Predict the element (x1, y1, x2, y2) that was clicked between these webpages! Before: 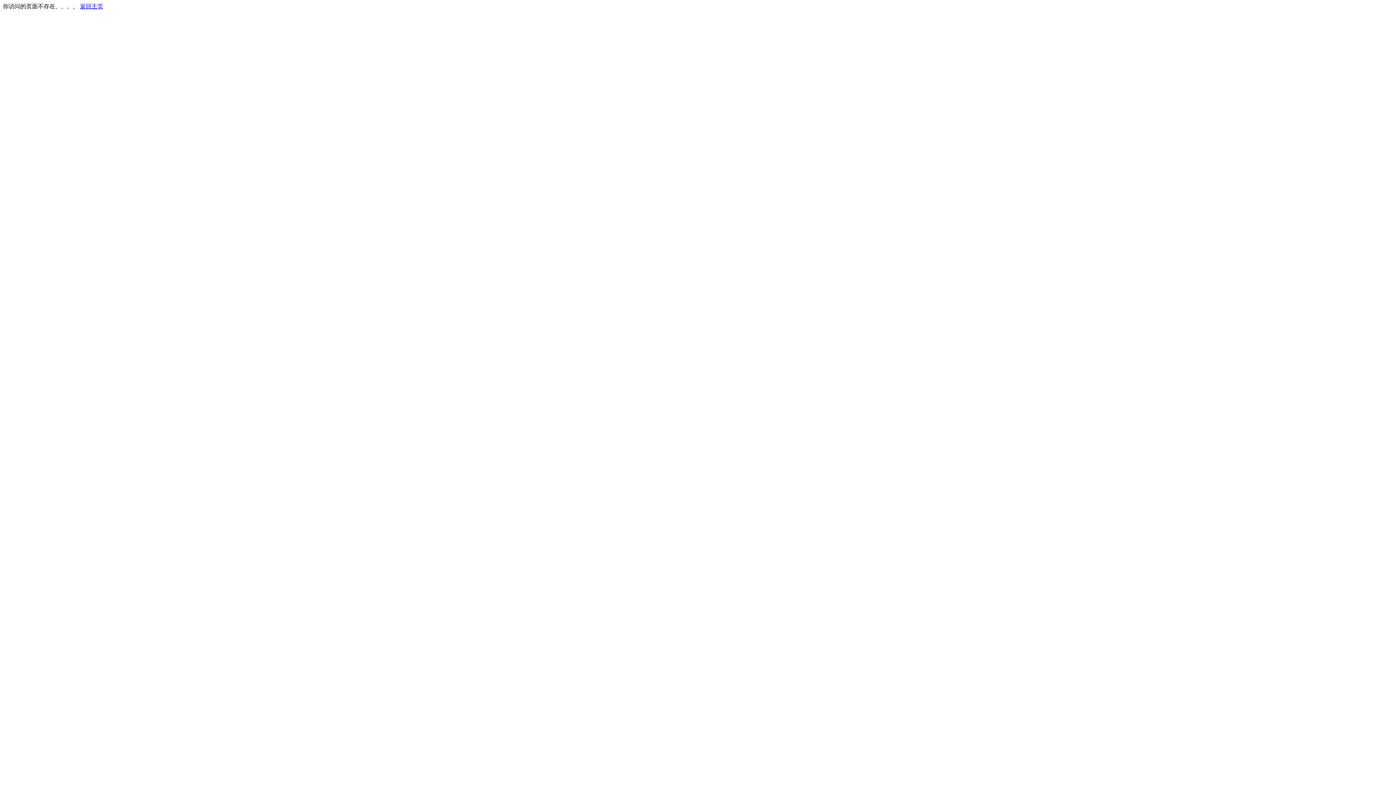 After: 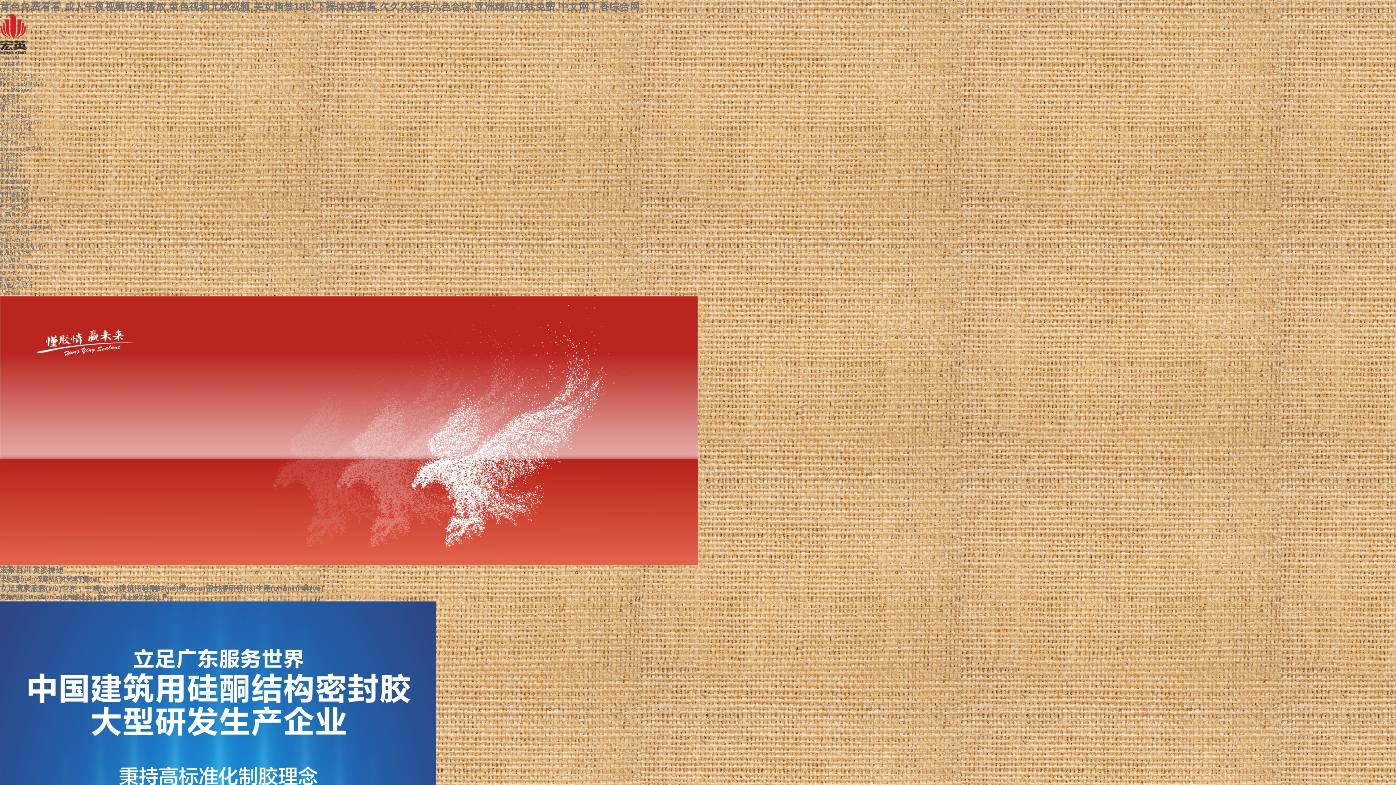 Action: bbox: (80, 3, 103, 9) label: 返回主页